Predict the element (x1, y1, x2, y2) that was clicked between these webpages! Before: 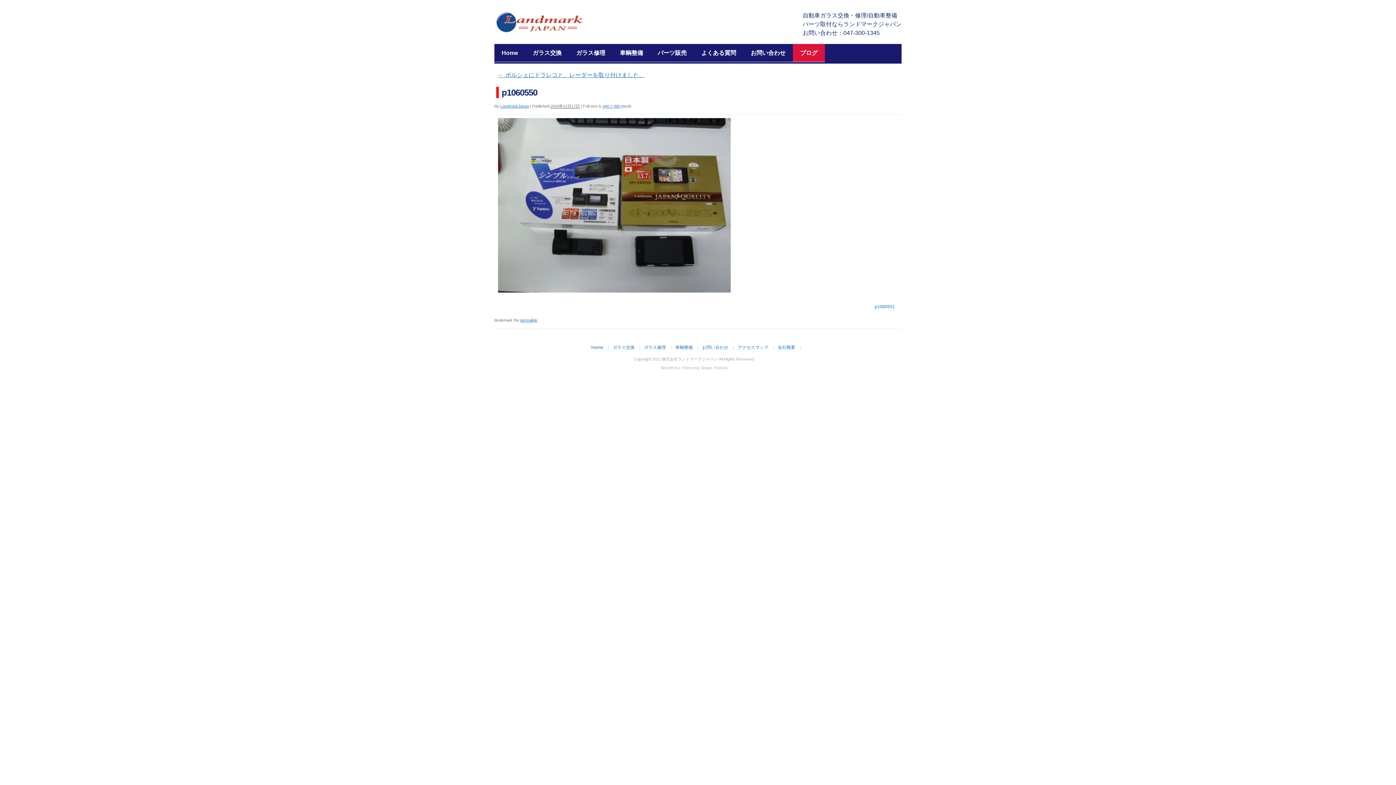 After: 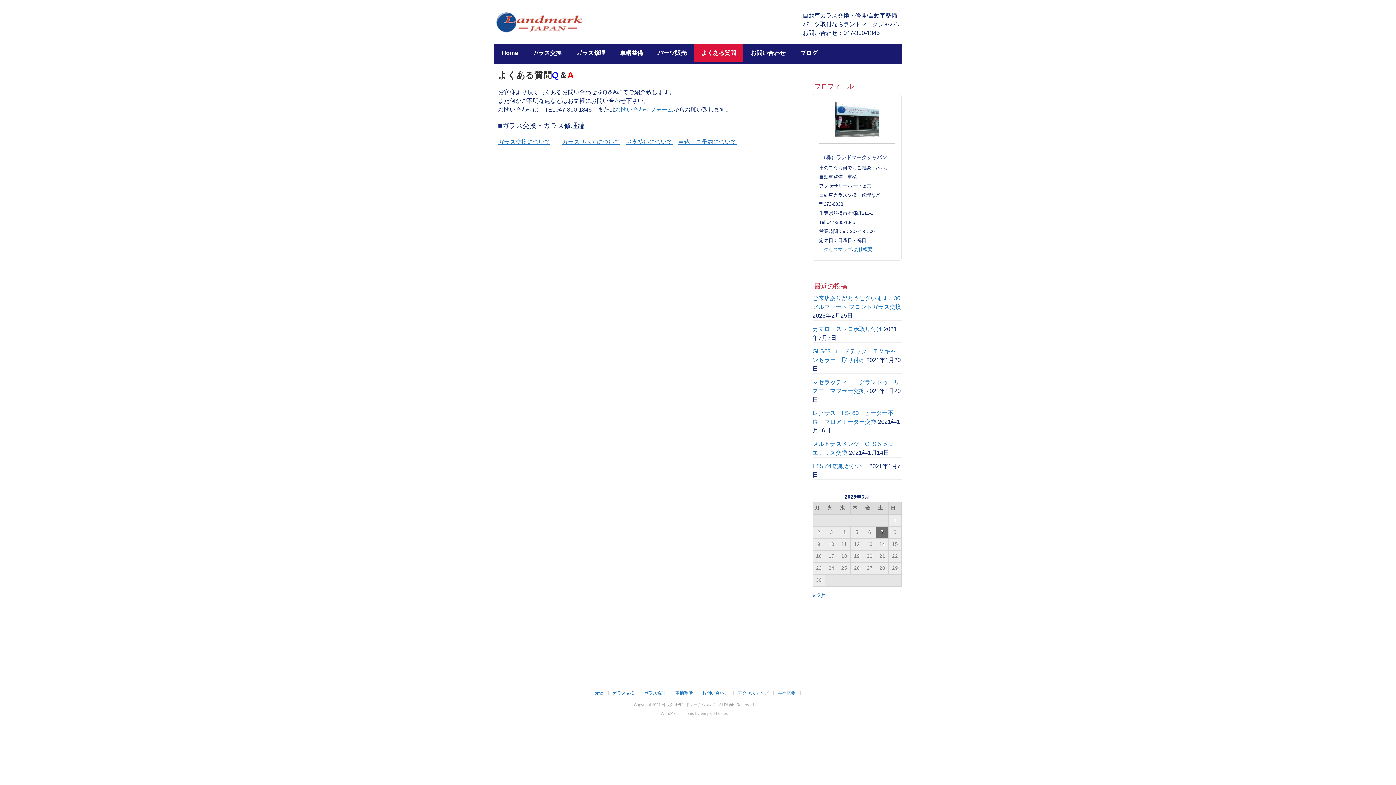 Action: bbox: (694, 44, 743, 62) label: よくある質問